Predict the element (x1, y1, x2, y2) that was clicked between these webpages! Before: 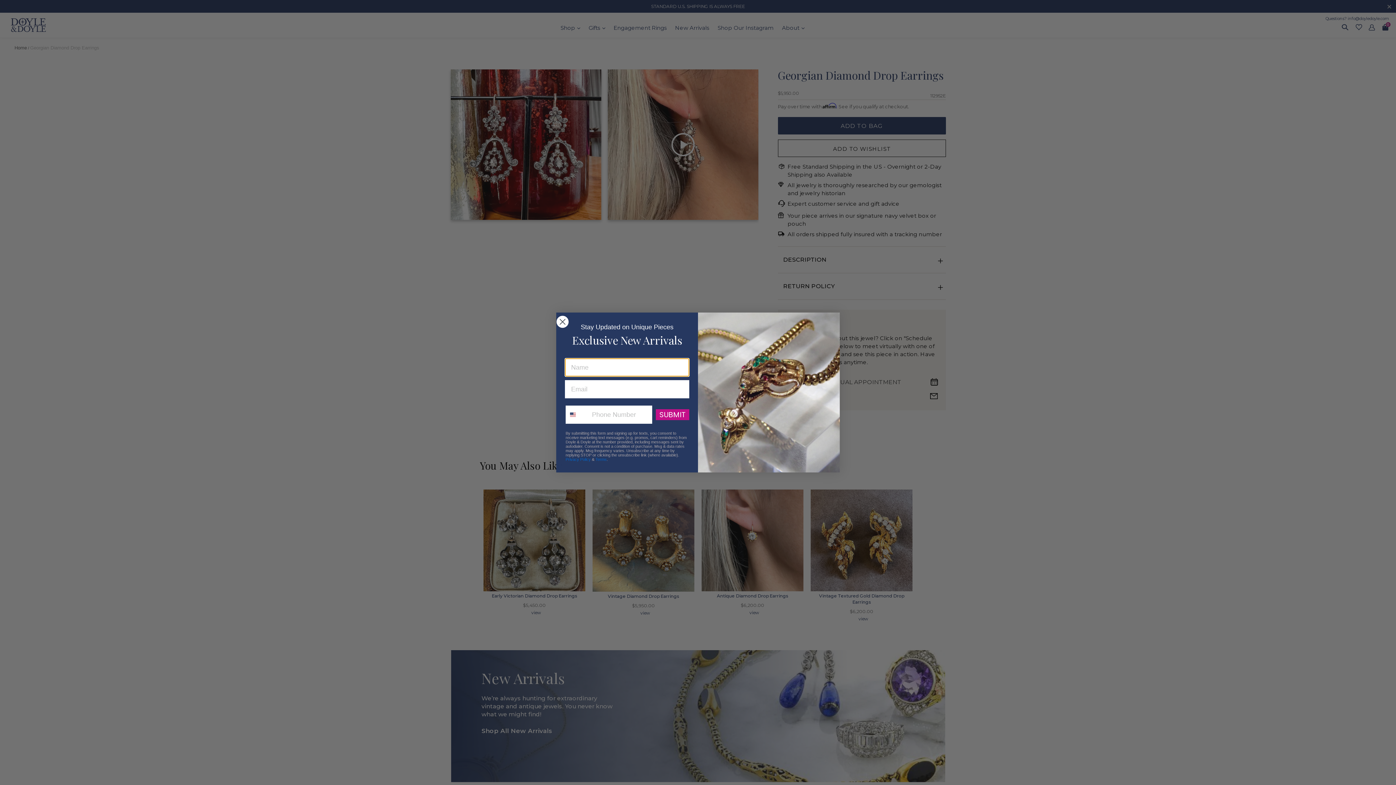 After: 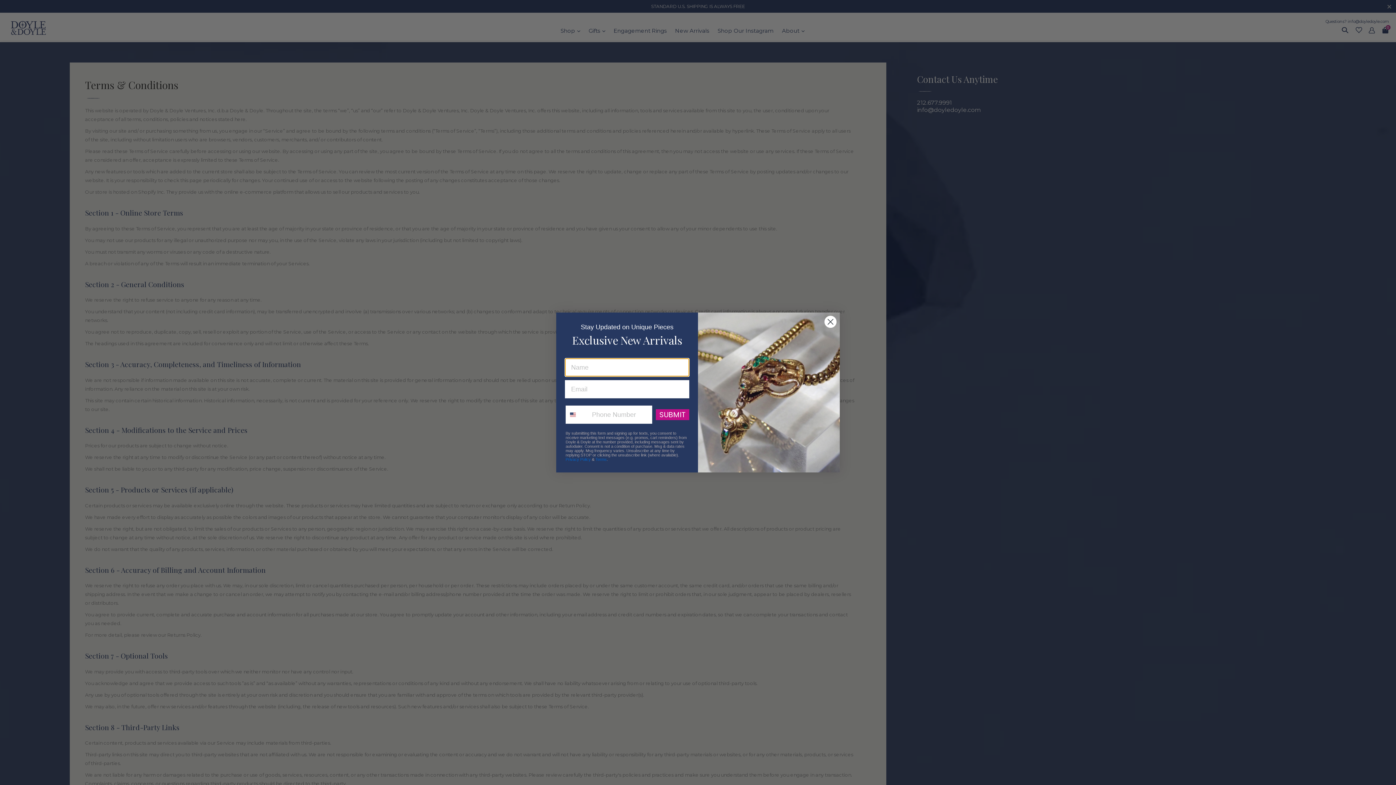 Action: bbox: (595, 470, 606, 474) label: Terms